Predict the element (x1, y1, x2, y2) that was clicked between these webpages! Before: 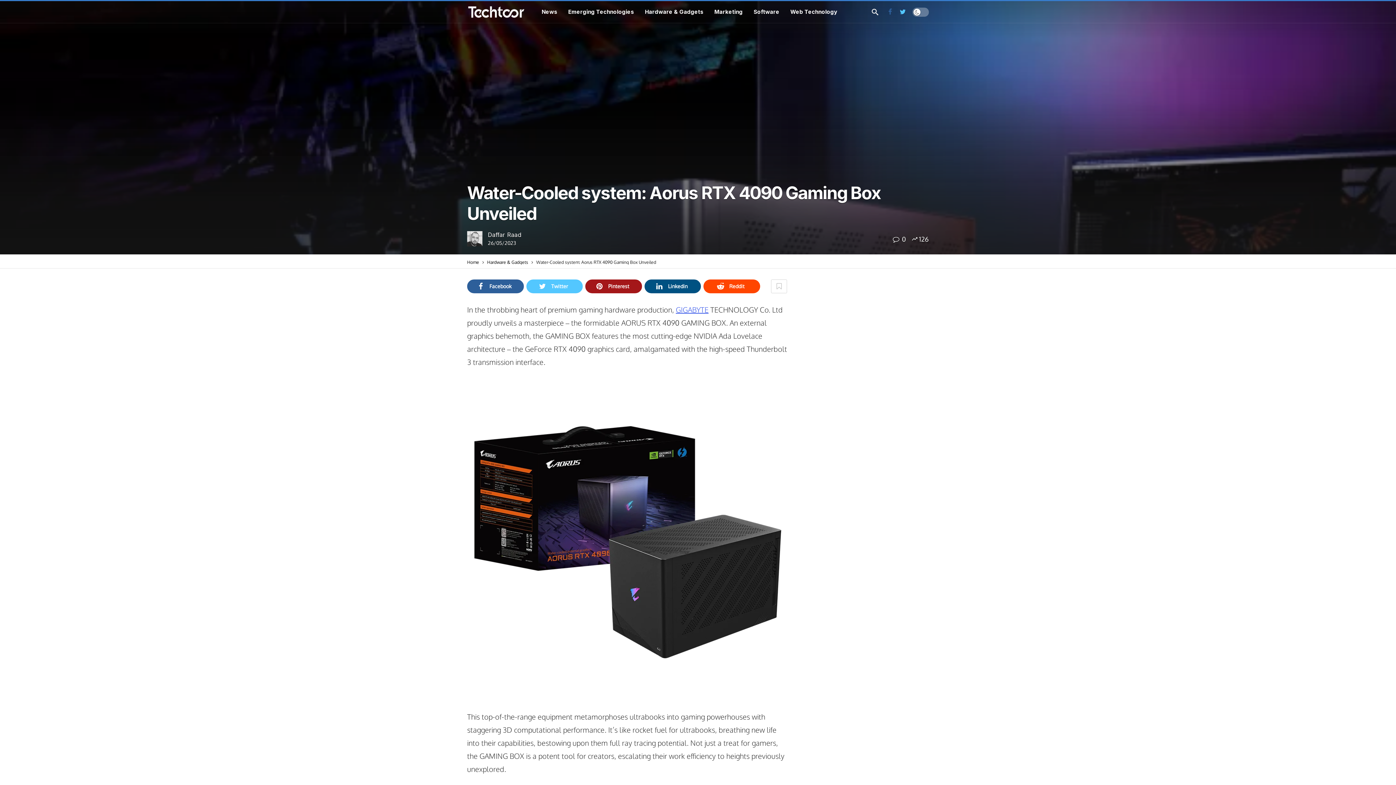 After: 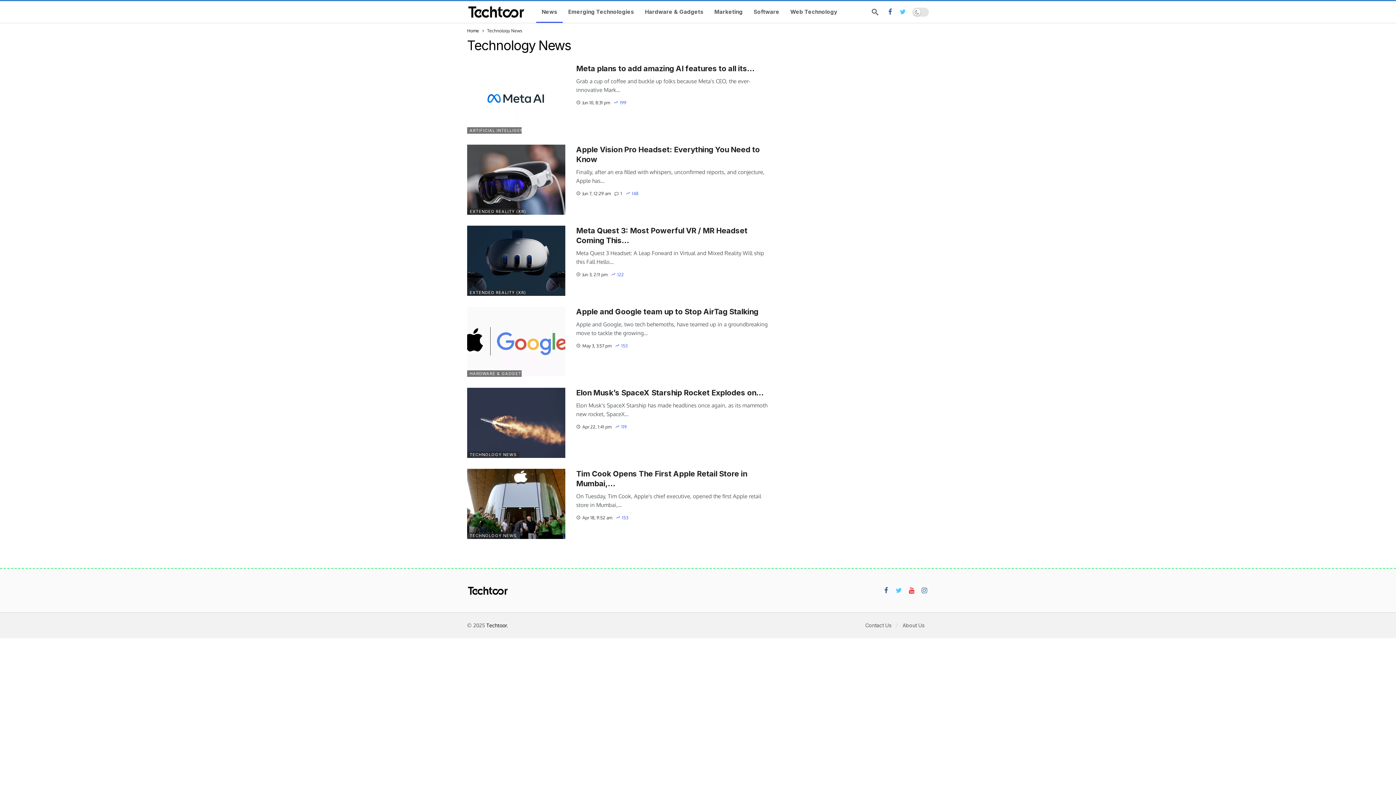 Action: label: News bbox: (536, 1, 562, 22)